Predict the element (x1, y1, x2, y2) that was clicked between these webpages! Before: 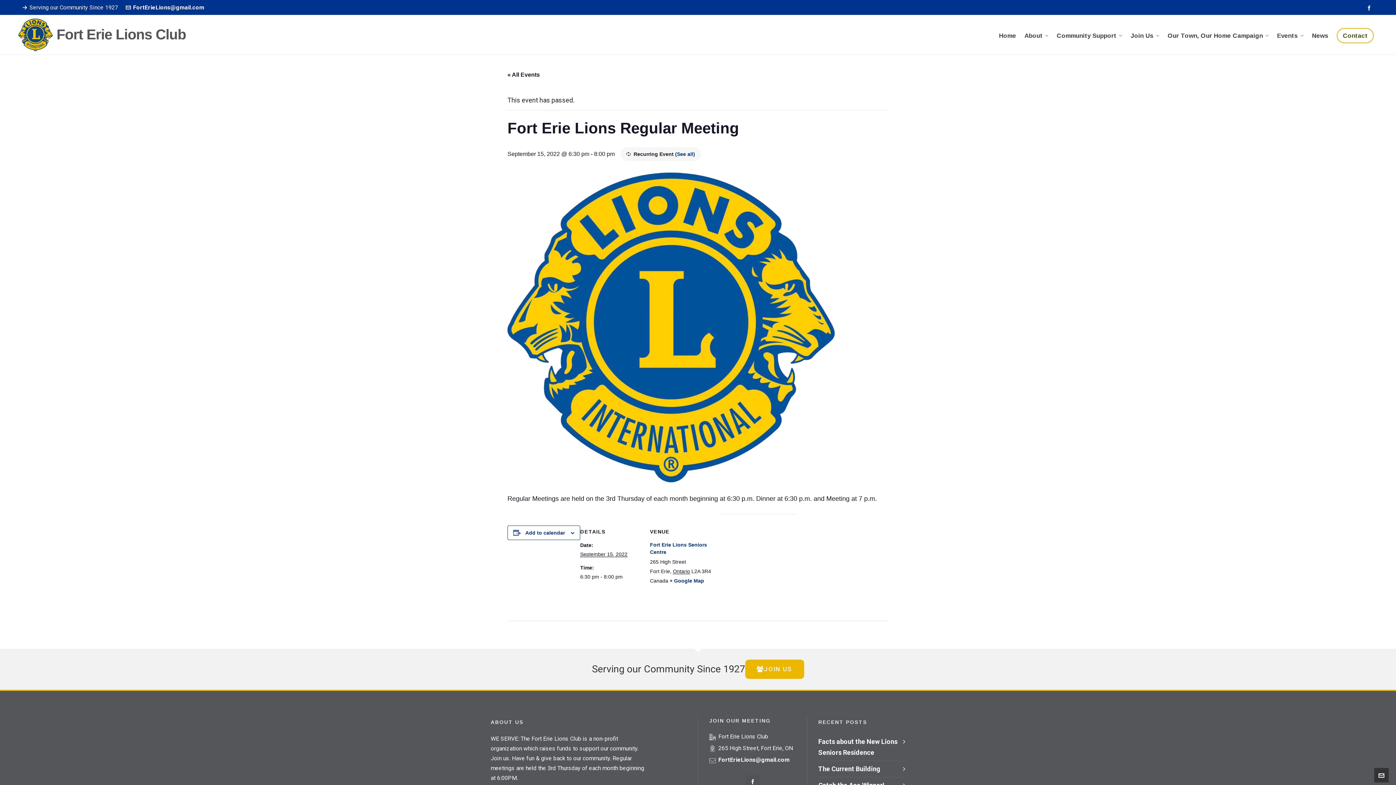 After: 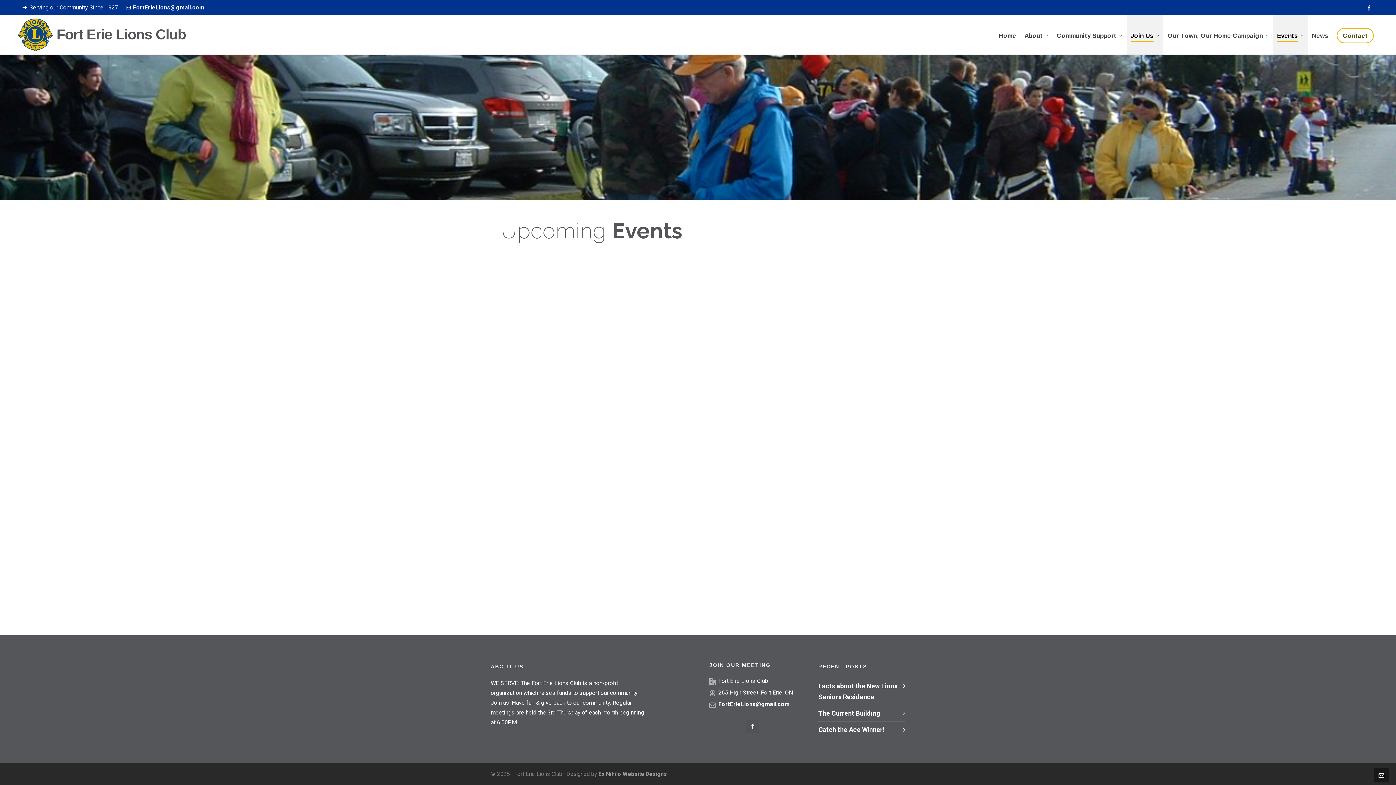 Action: bbox: (1273, 14, 1308, 54) label: Events